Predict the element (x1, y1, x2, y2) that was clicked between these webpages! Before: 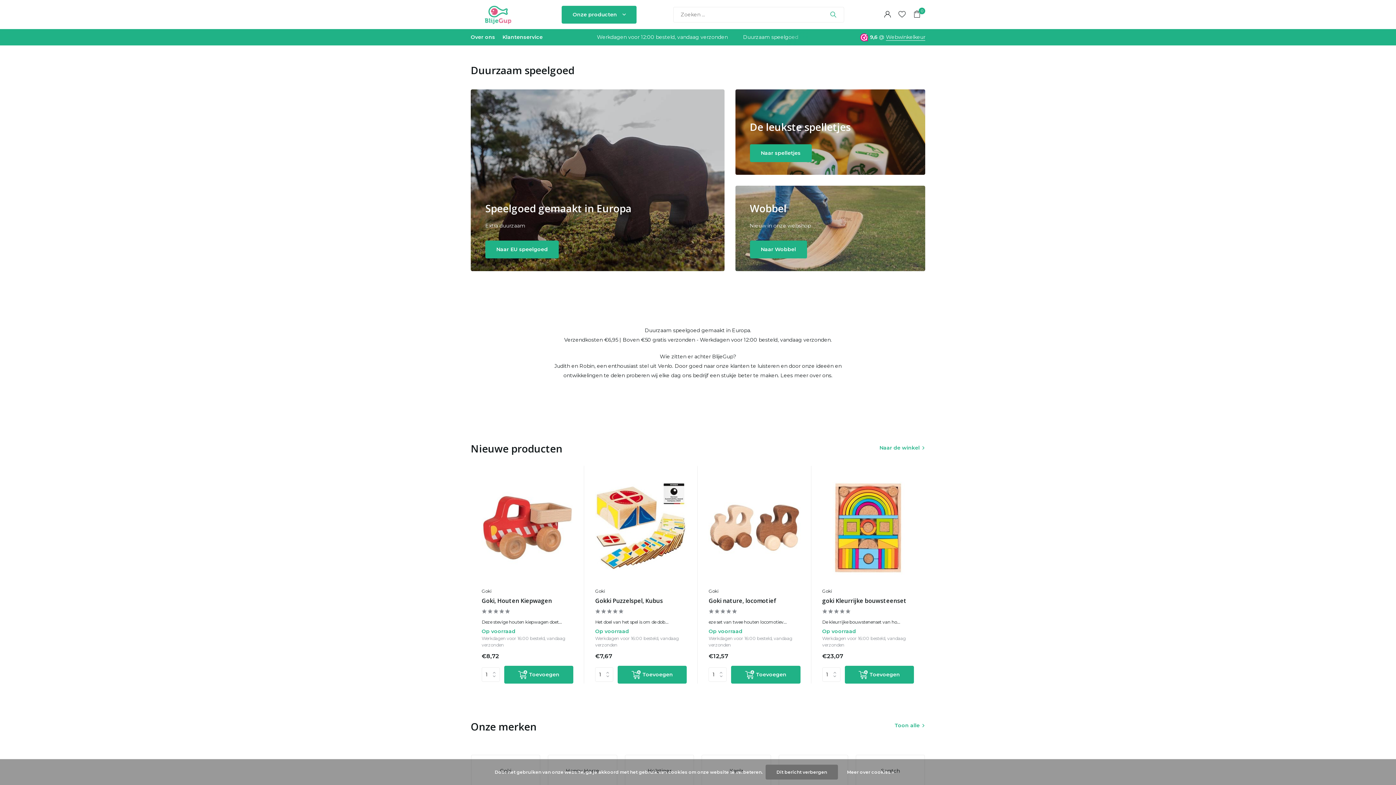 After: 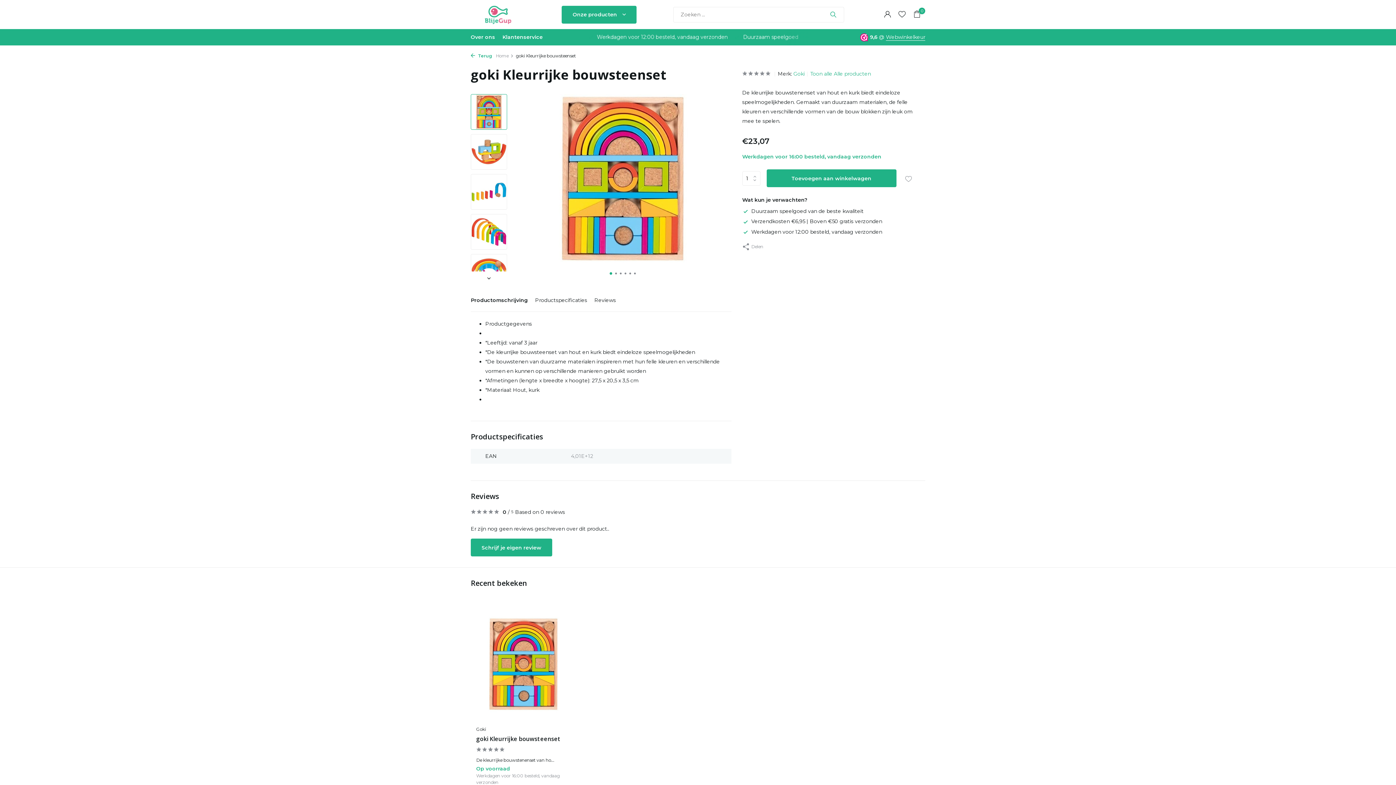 Action: bbox: (822, 597, 914, 604) label: goki Kleurrijke bouwsteenset